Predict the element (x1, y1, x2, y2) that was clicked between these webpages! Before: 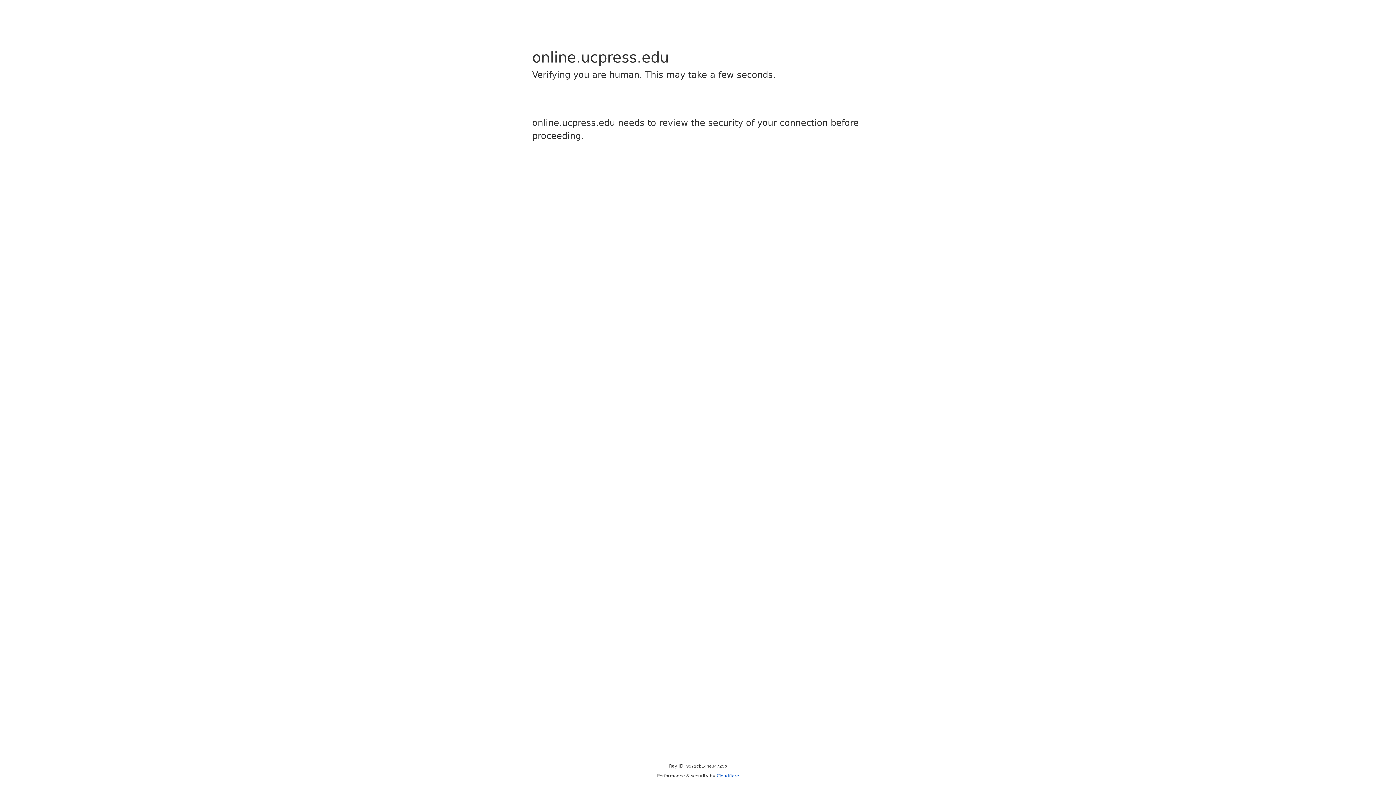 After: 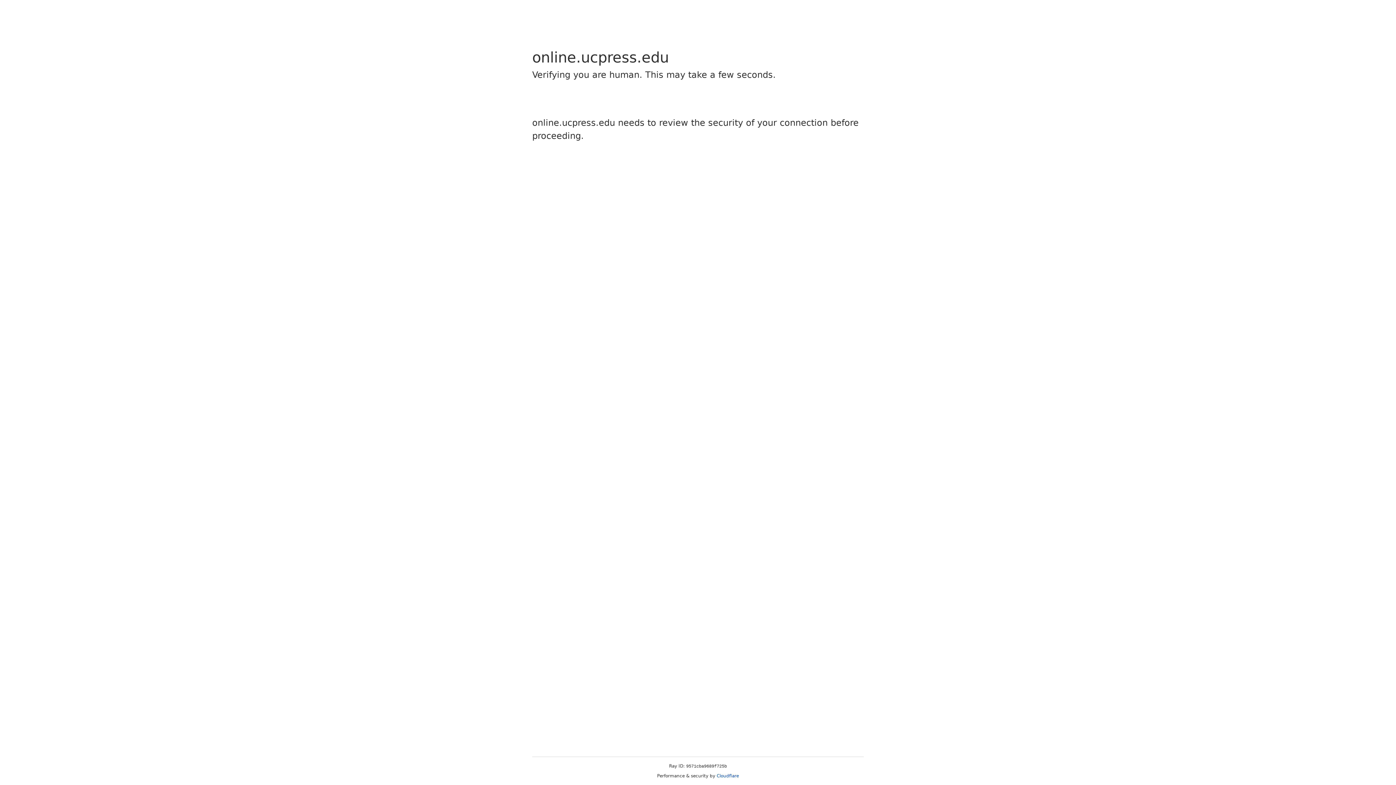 Action: bbox: (716, 773, 739, 778) label: Cloudflare